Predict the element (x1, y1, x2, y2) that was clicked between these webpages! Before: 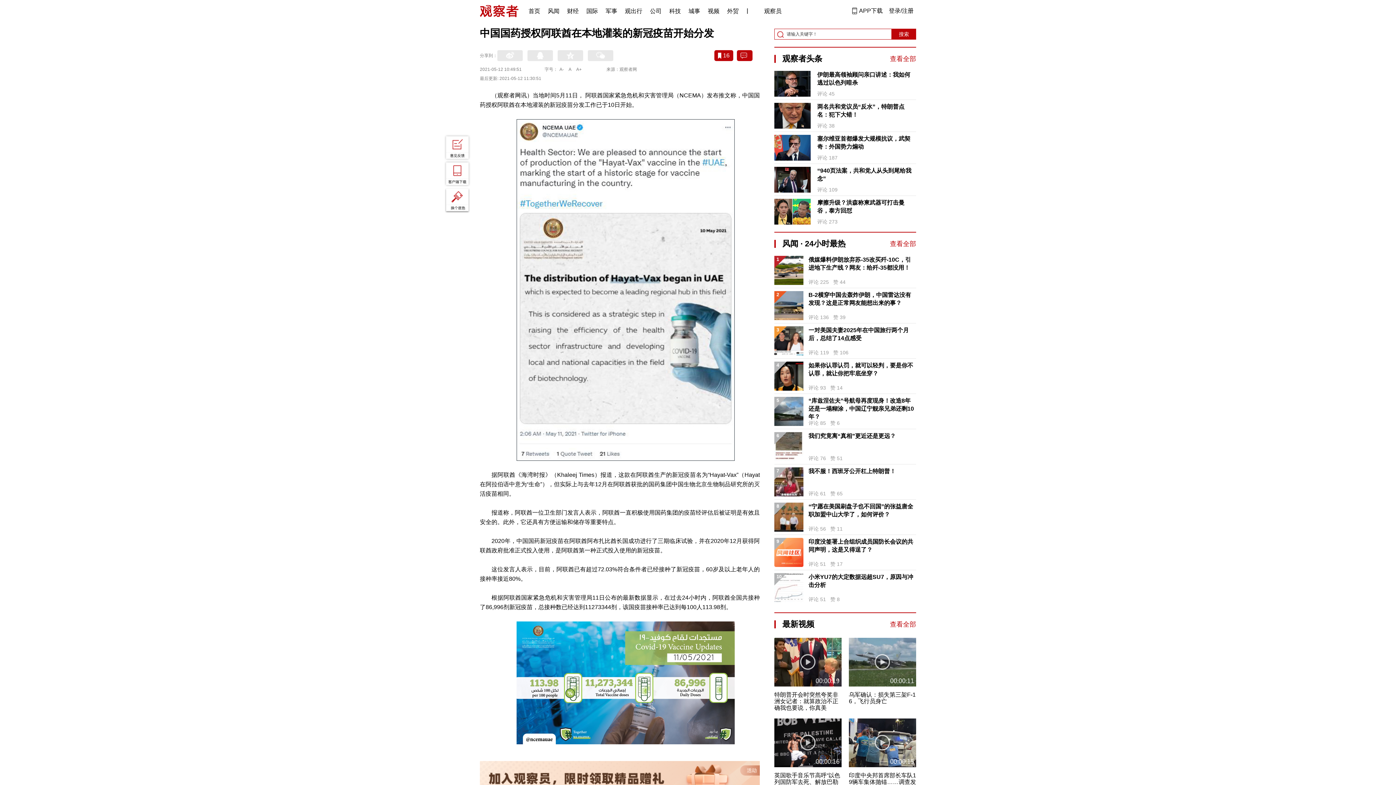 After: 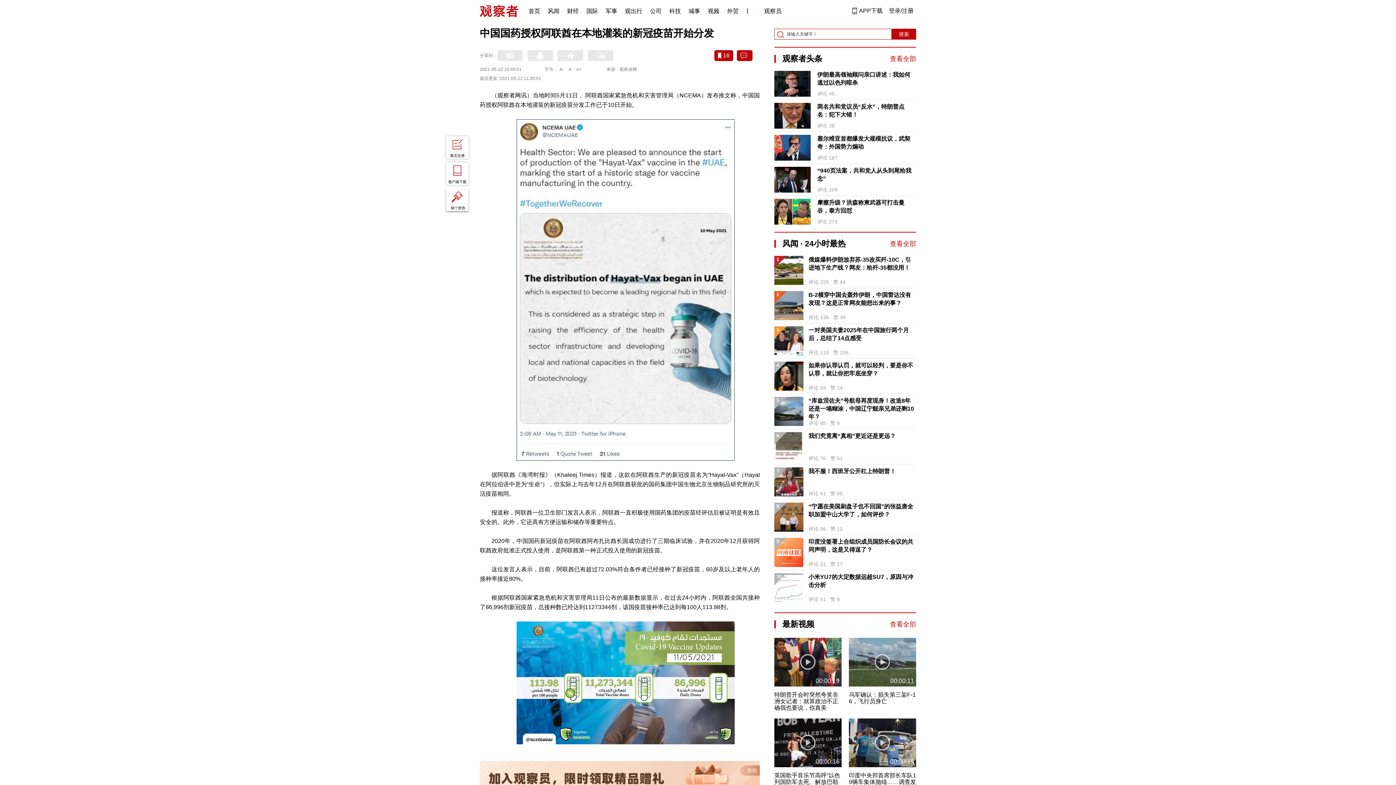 Action: bbox: (774, 198, 810, 224)